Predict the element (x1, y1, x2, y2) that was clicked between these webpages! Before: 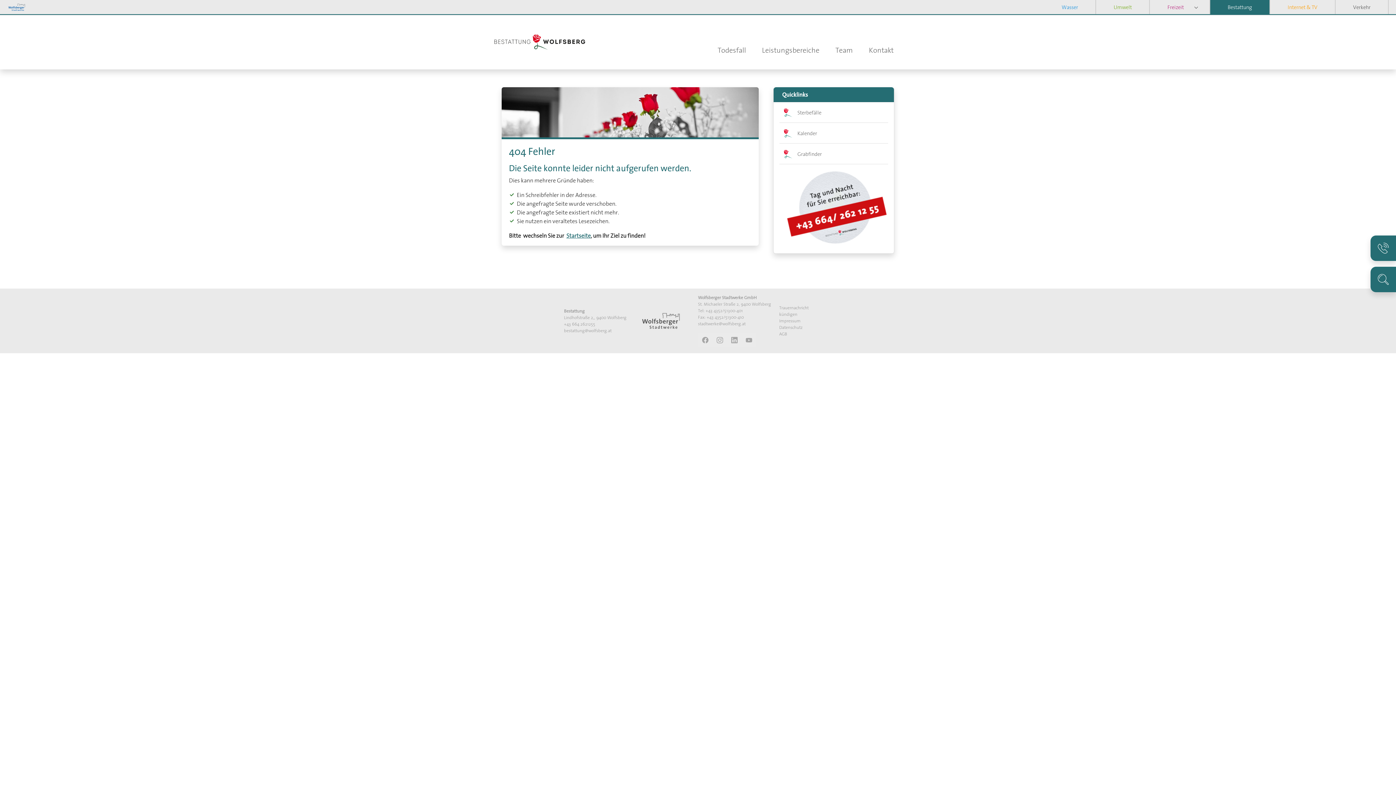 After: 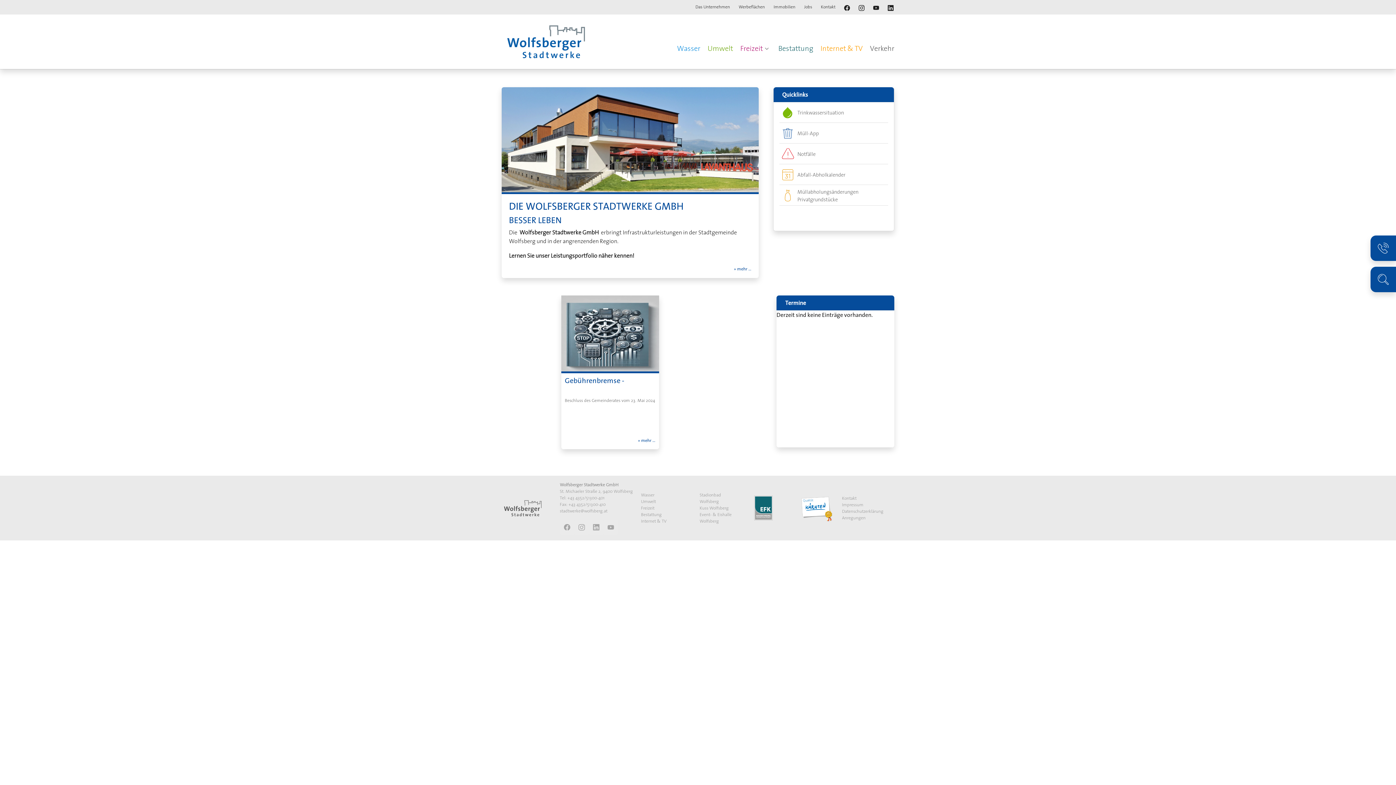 Action: bbox: (639, 317, 683, 323)